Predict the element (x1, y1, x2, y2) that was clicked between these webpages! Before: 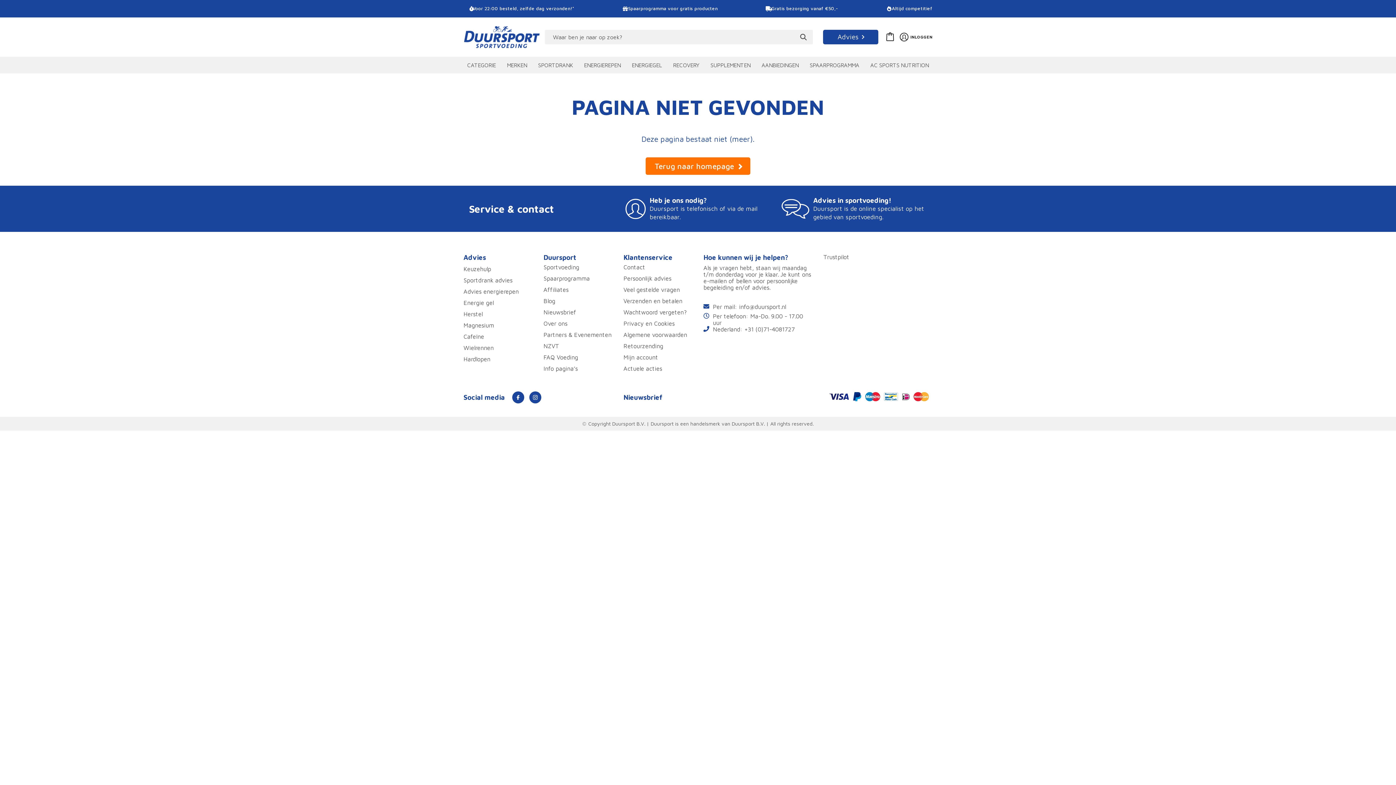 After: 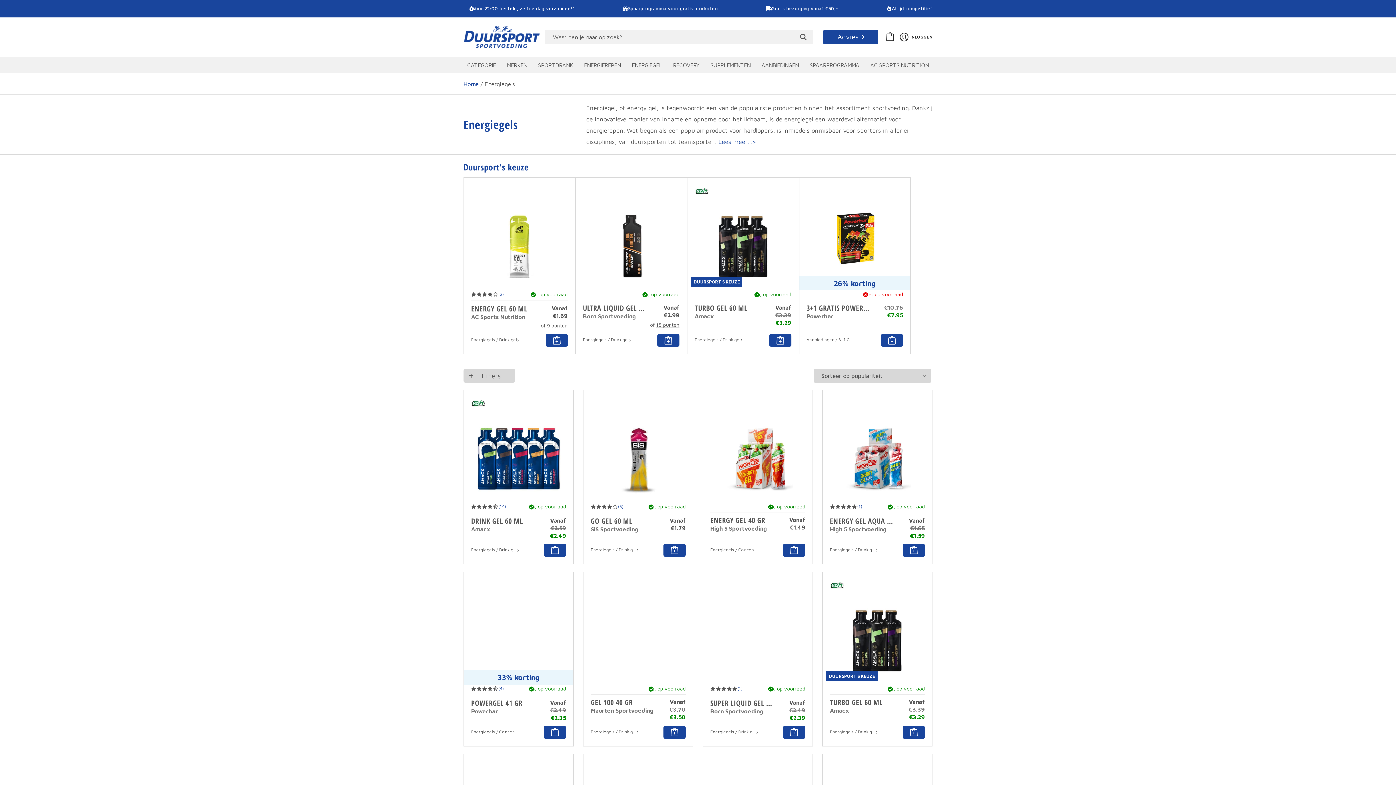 Action: label: ENERGIEGEL bbox: (628, 56, 665, 73)